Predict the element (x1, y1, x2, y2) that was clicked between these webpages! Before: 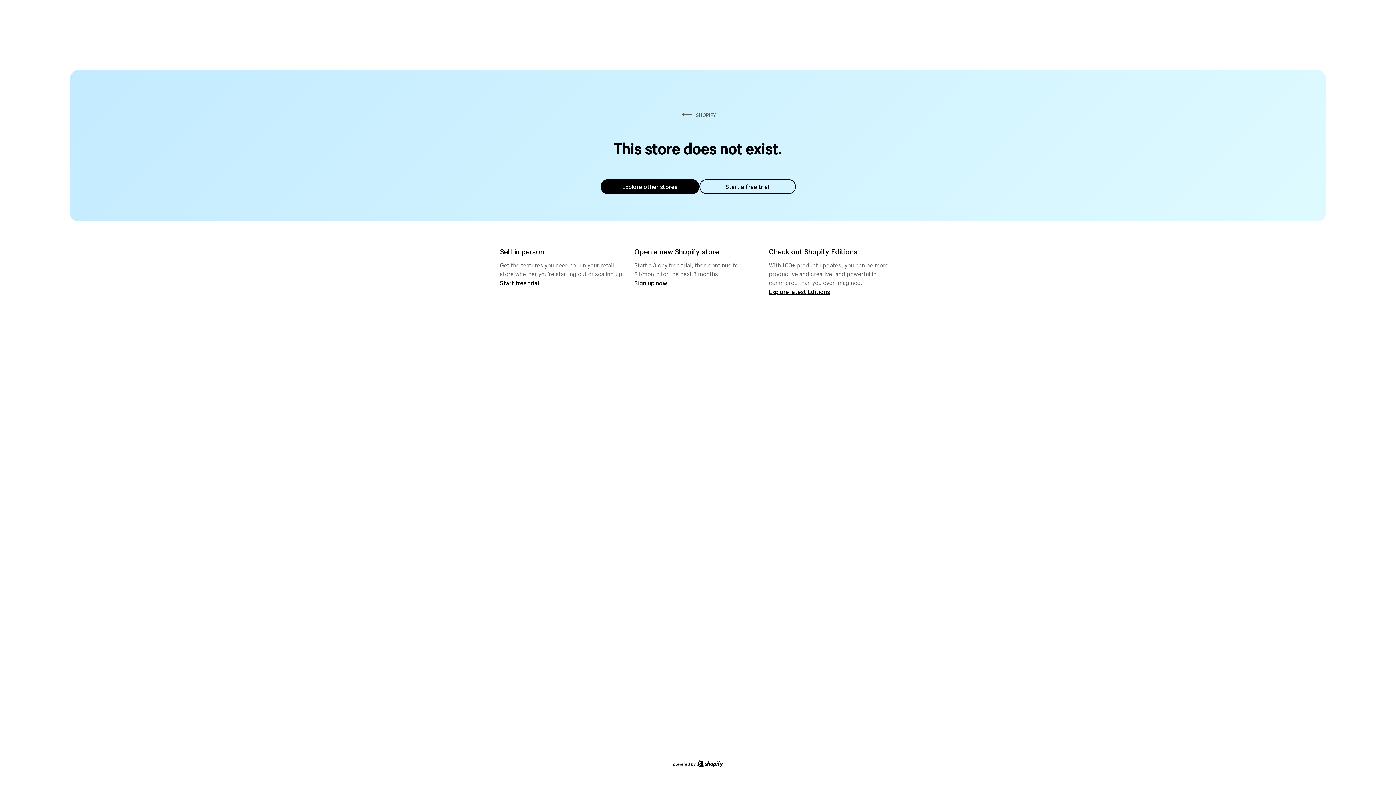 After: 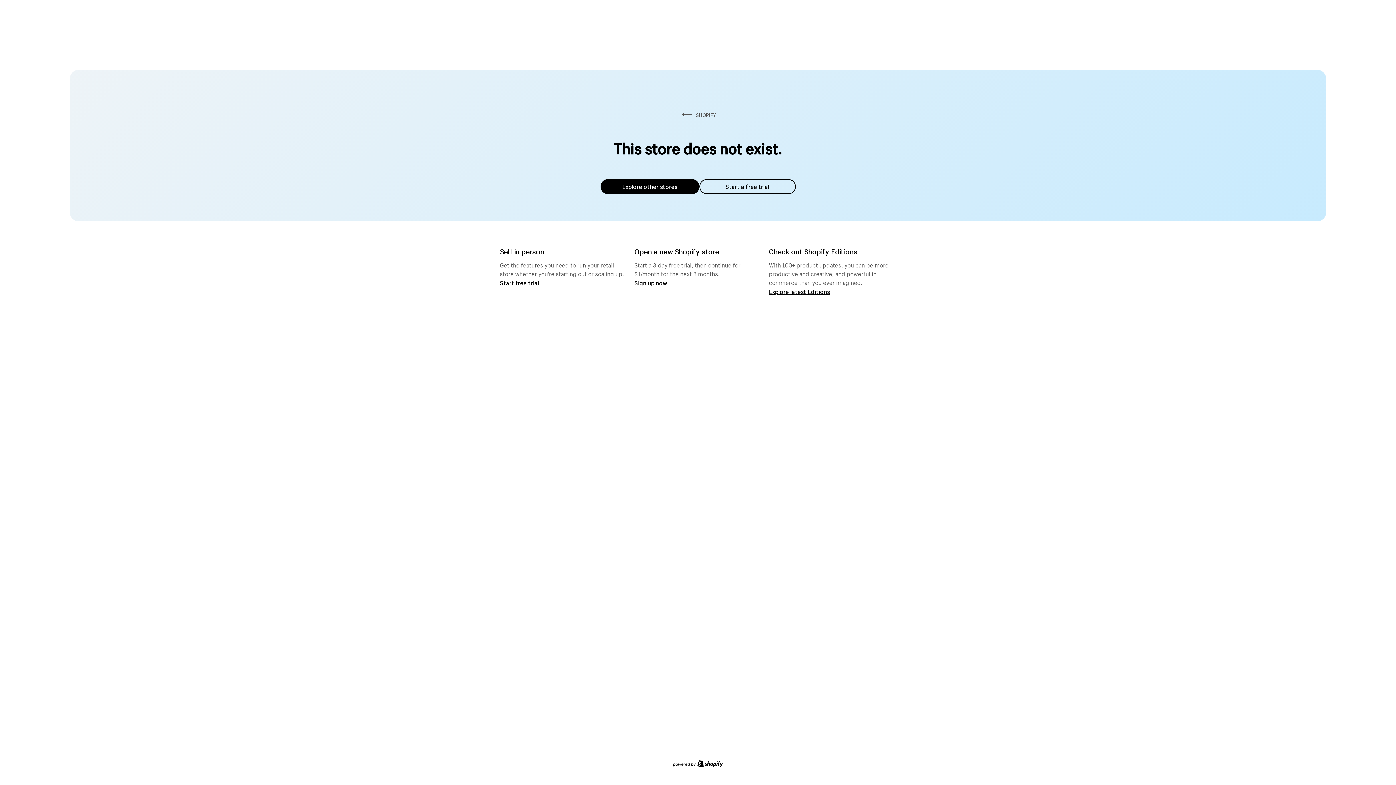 Action: label: Start a free trial bbox: (699, 179, 795, 194)